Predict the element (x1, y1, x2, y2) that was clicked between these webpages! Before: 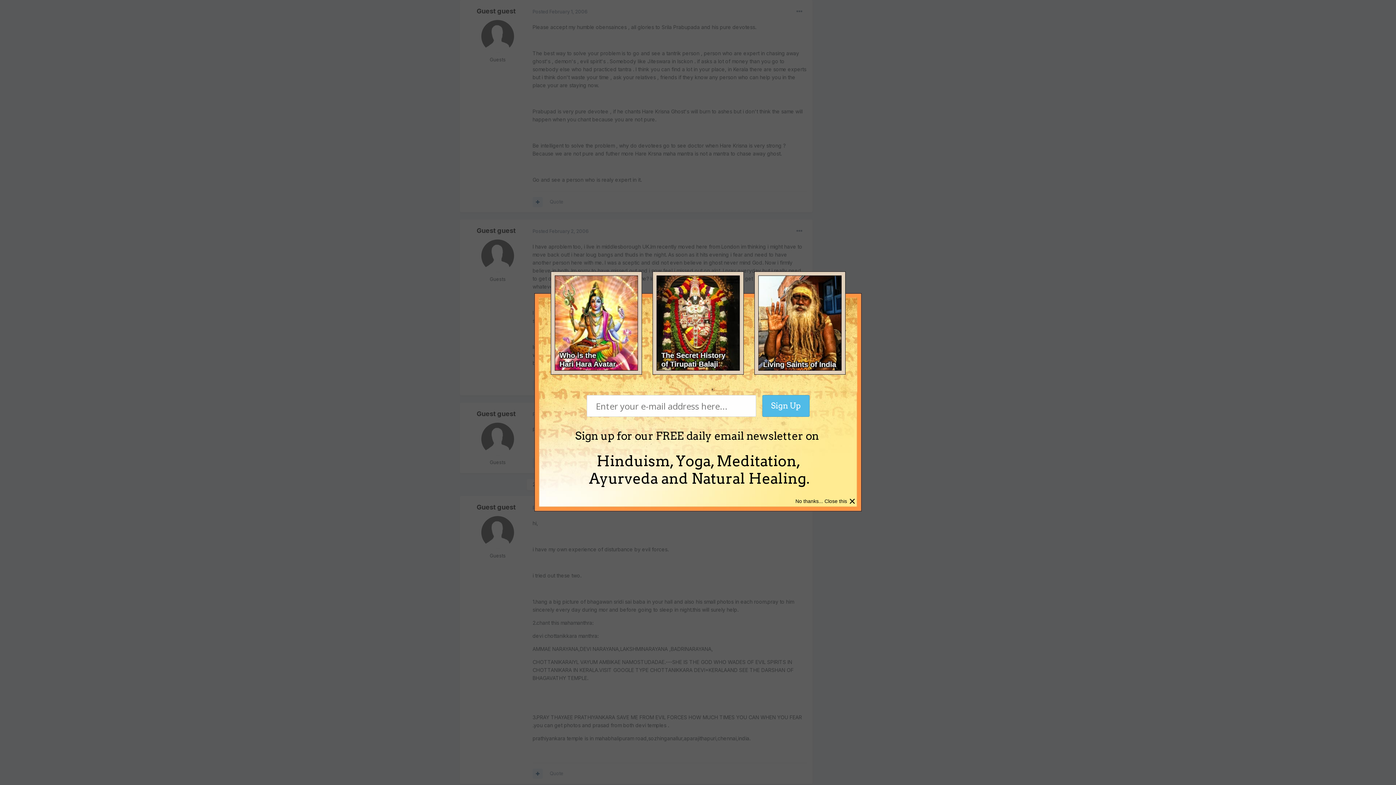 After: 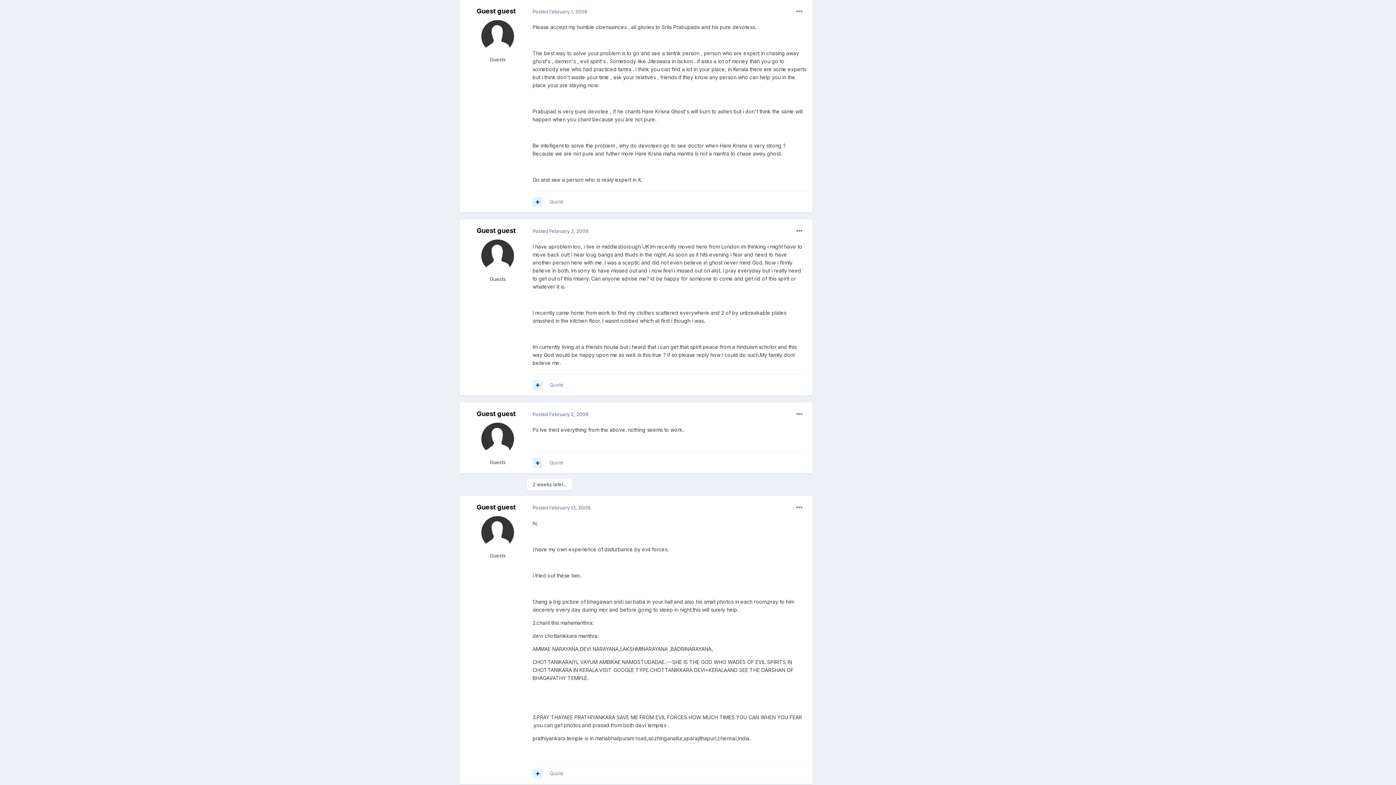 Action: bbox: (849, 494, 856, 508) label: ×